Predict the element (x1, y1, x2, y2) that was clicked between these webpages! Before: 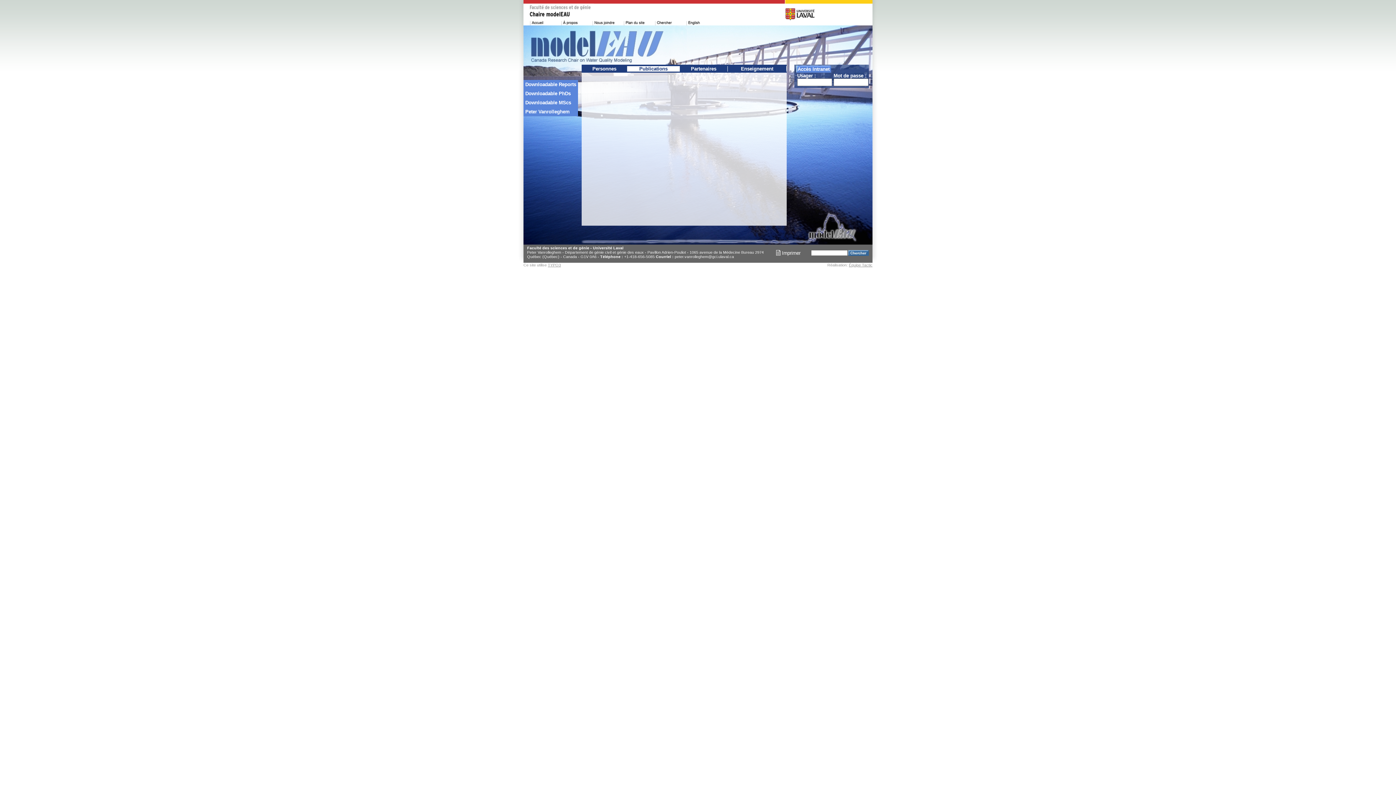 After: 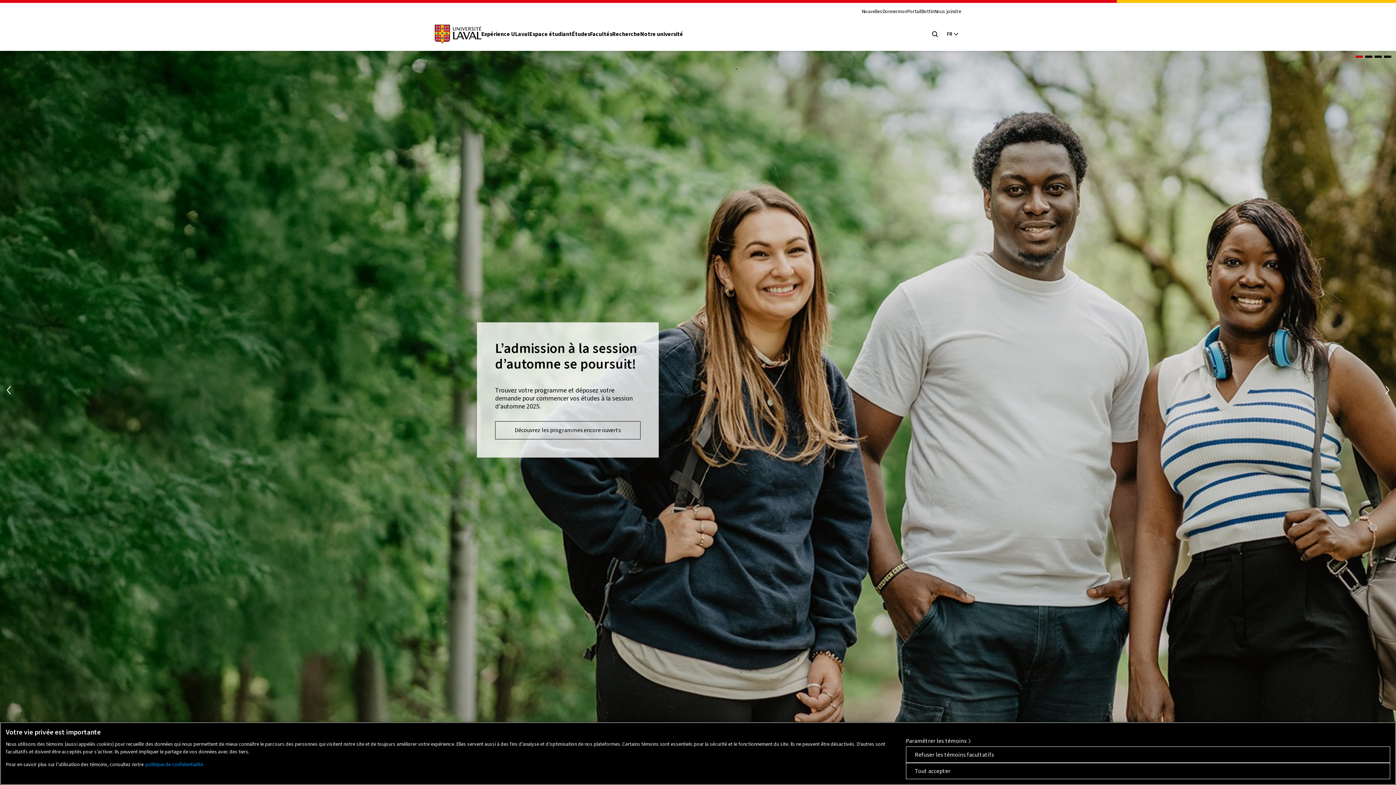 Action: bbox: (785, 8, 872, 20)